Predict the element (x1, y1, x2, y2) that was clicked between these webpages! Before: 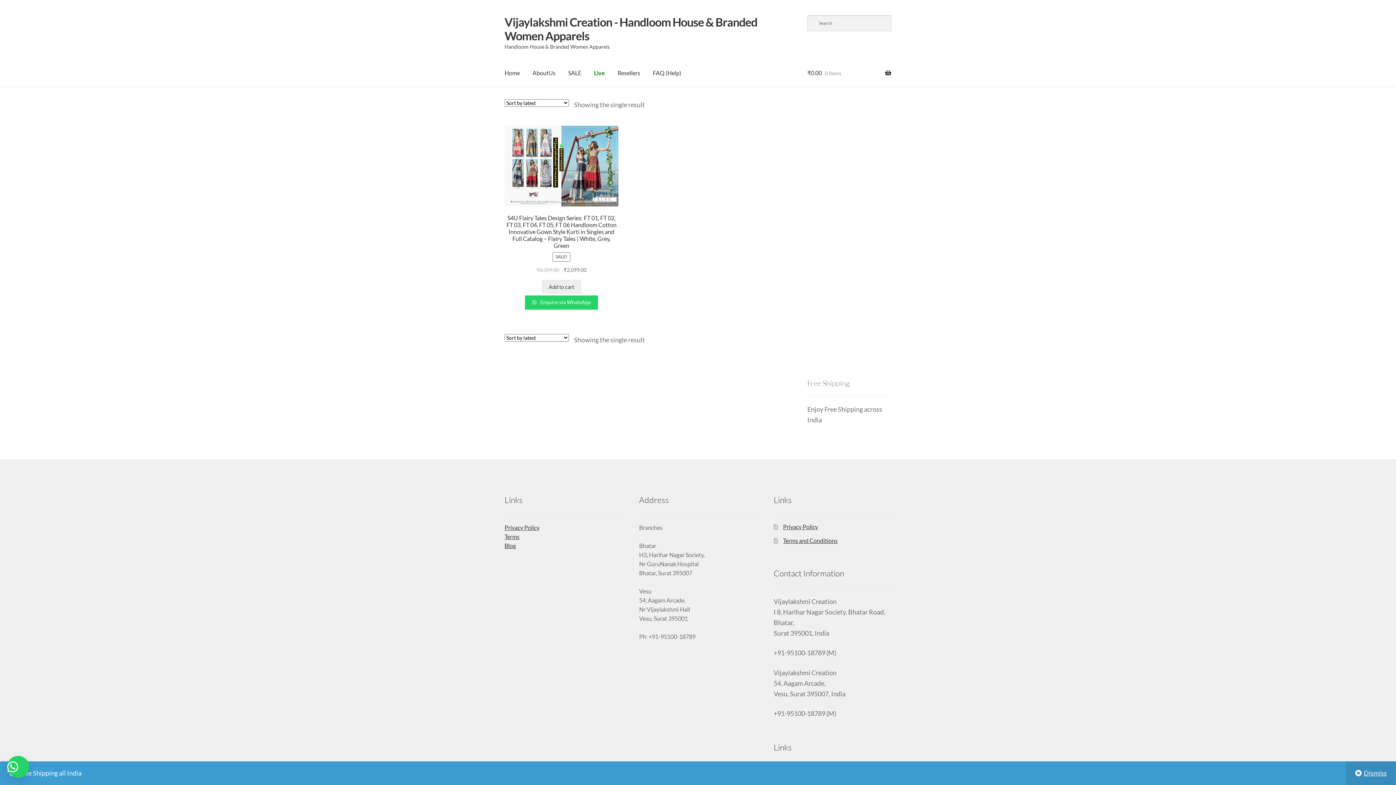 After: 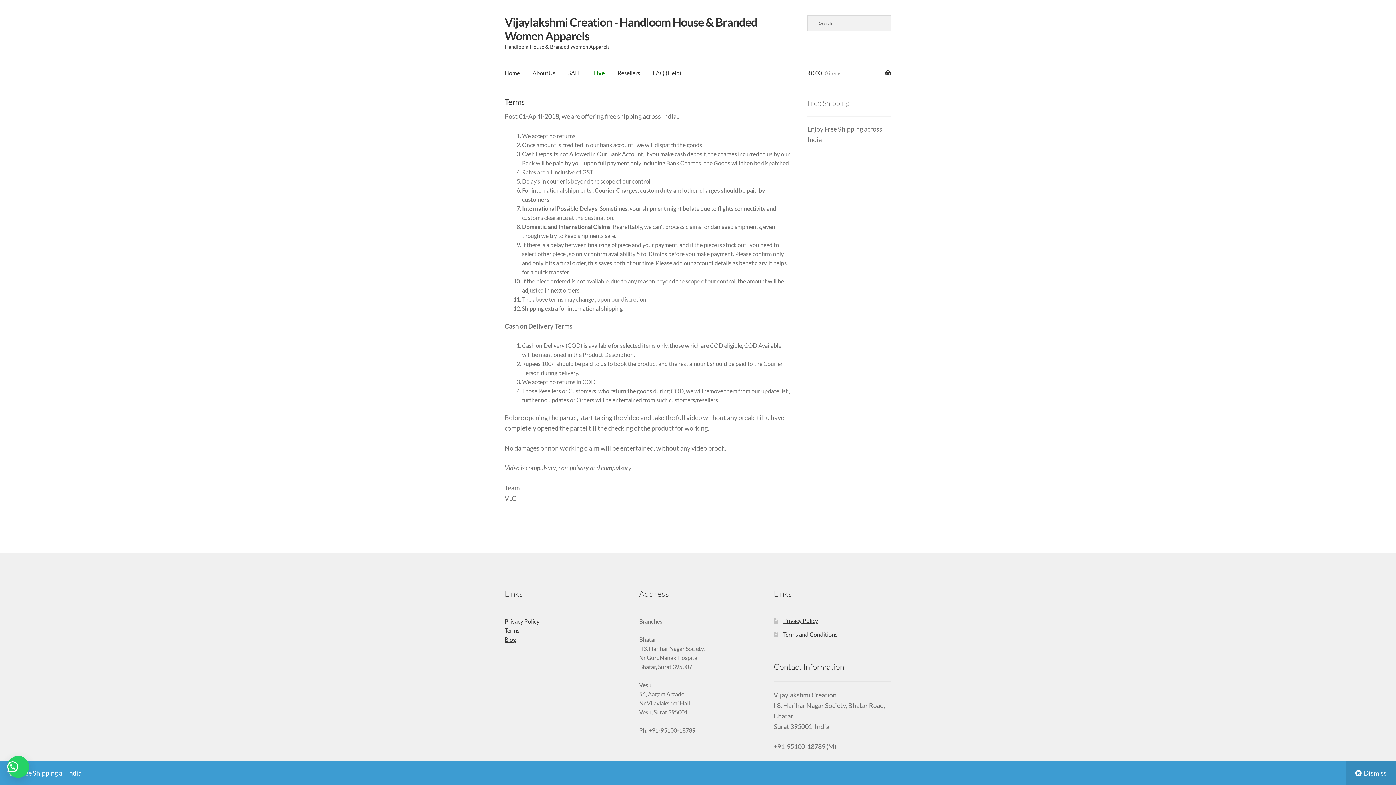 Action: label: Terms and Conditions bbox: (783, 537, 837, 544)